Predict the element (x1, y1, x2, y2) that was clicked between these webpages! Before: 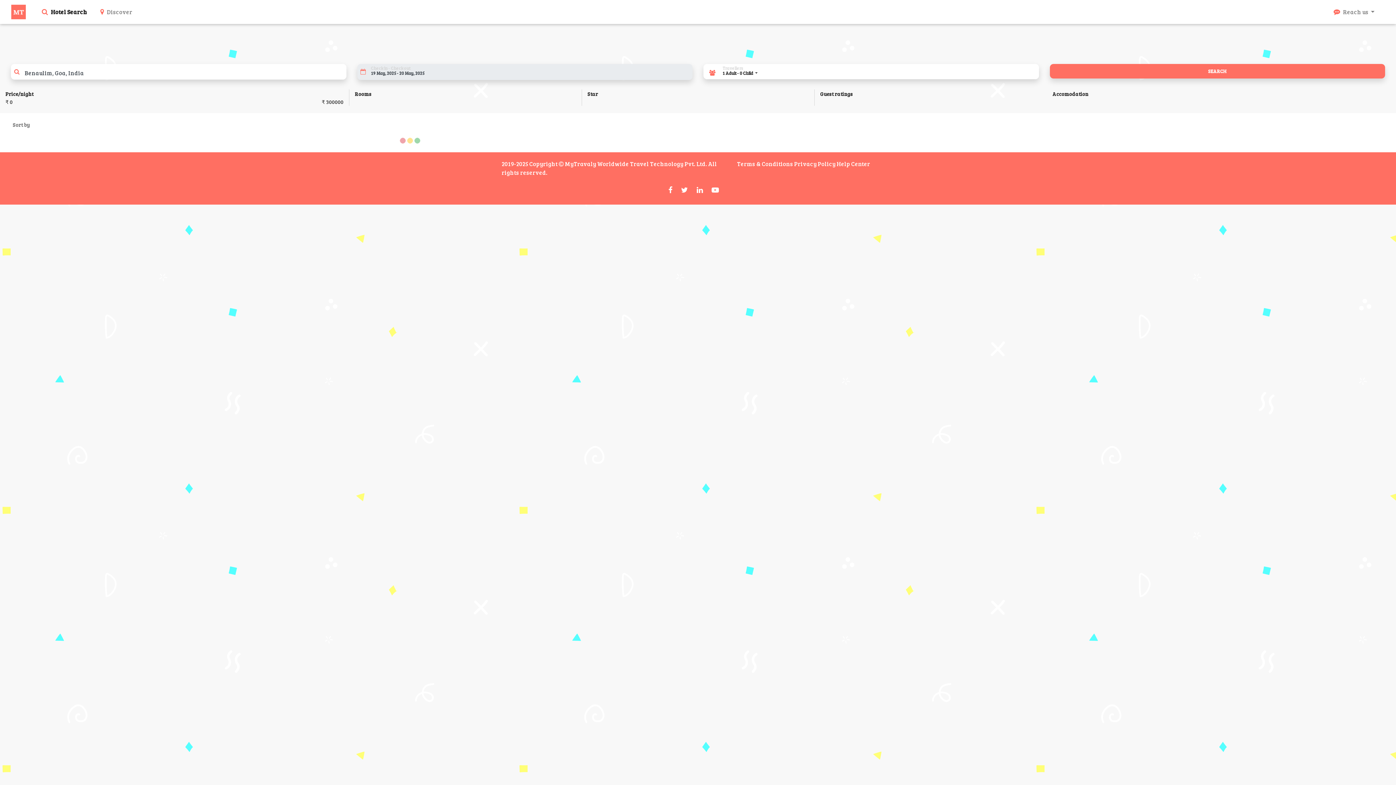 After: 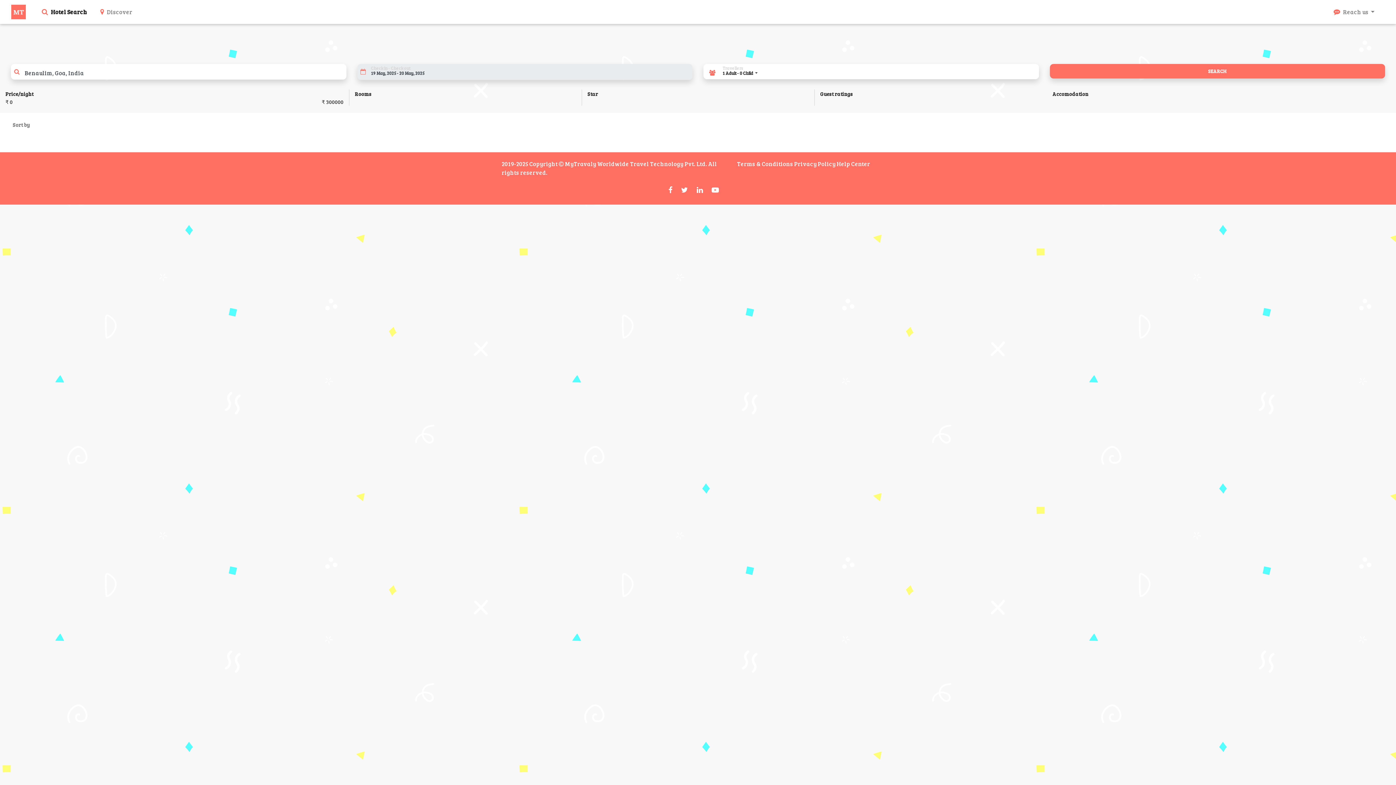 Action: bbox: (681, 182, 696, 197)